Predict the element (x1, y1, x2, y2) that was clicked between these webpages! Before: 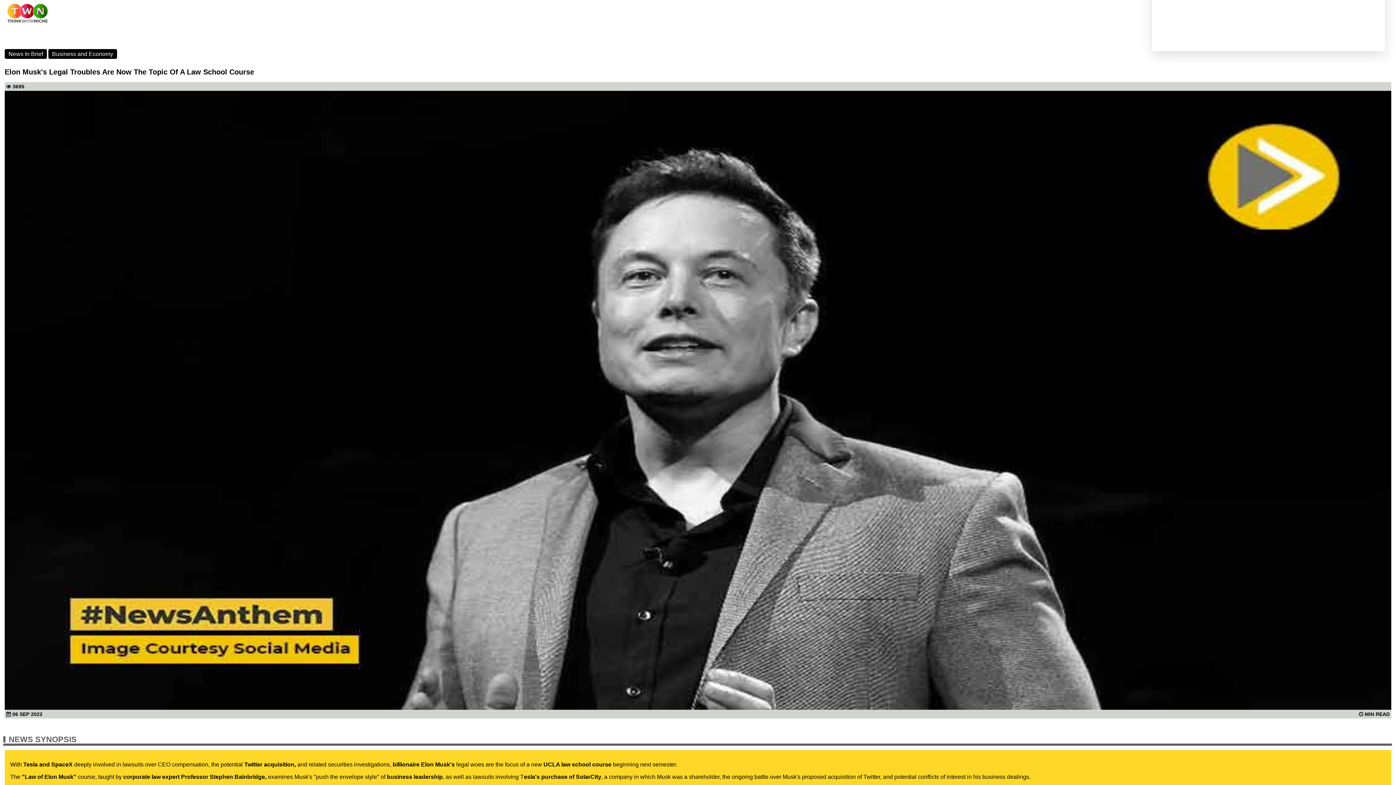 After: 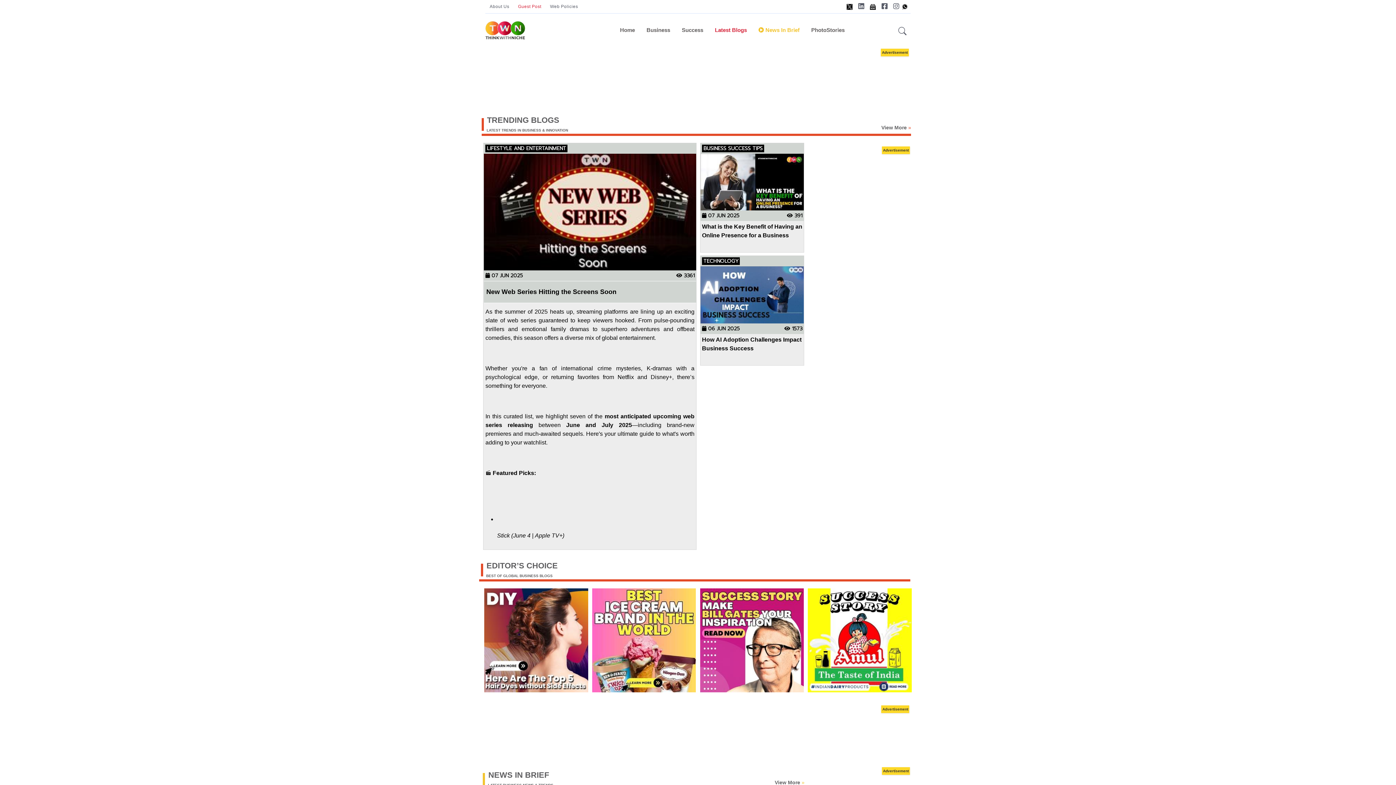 Action: bbox: (7, 2, 81, 22)